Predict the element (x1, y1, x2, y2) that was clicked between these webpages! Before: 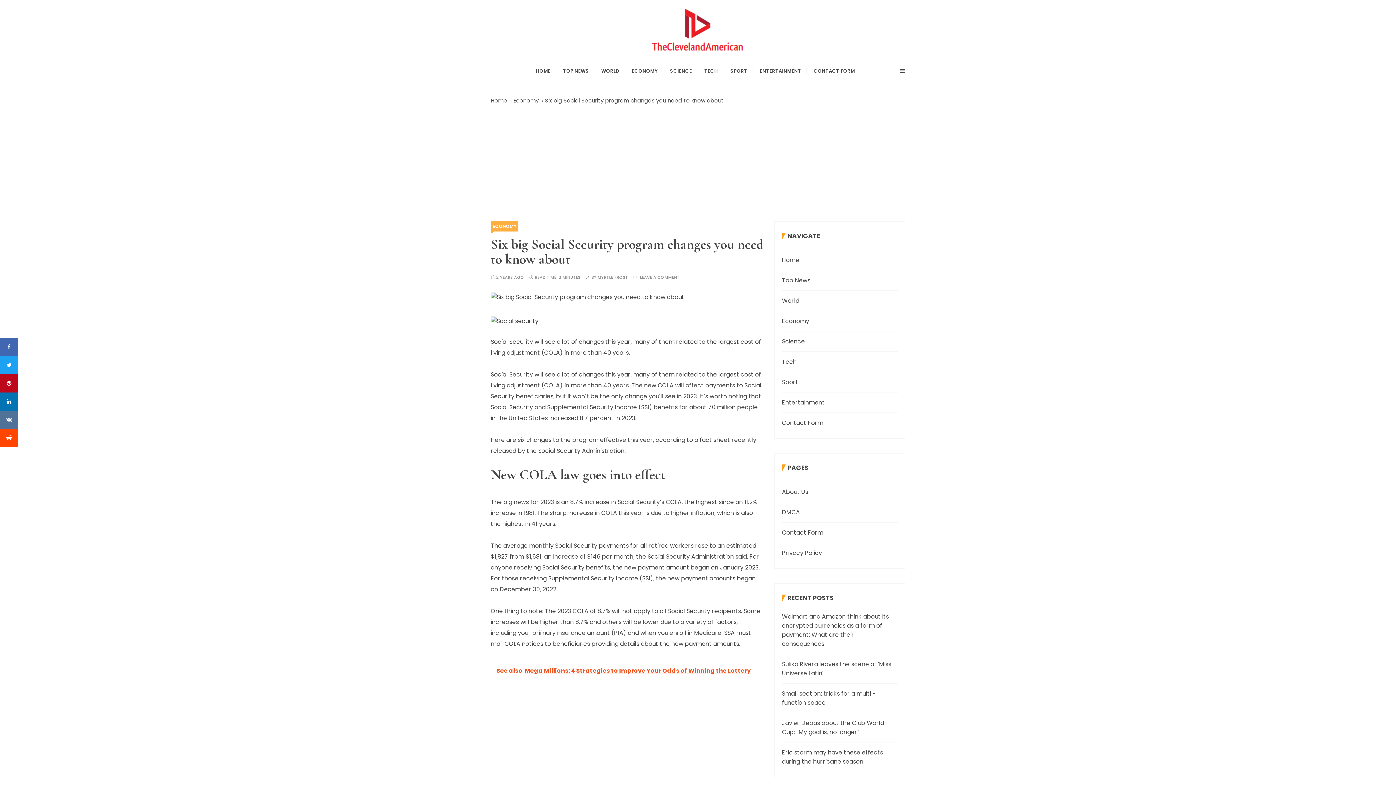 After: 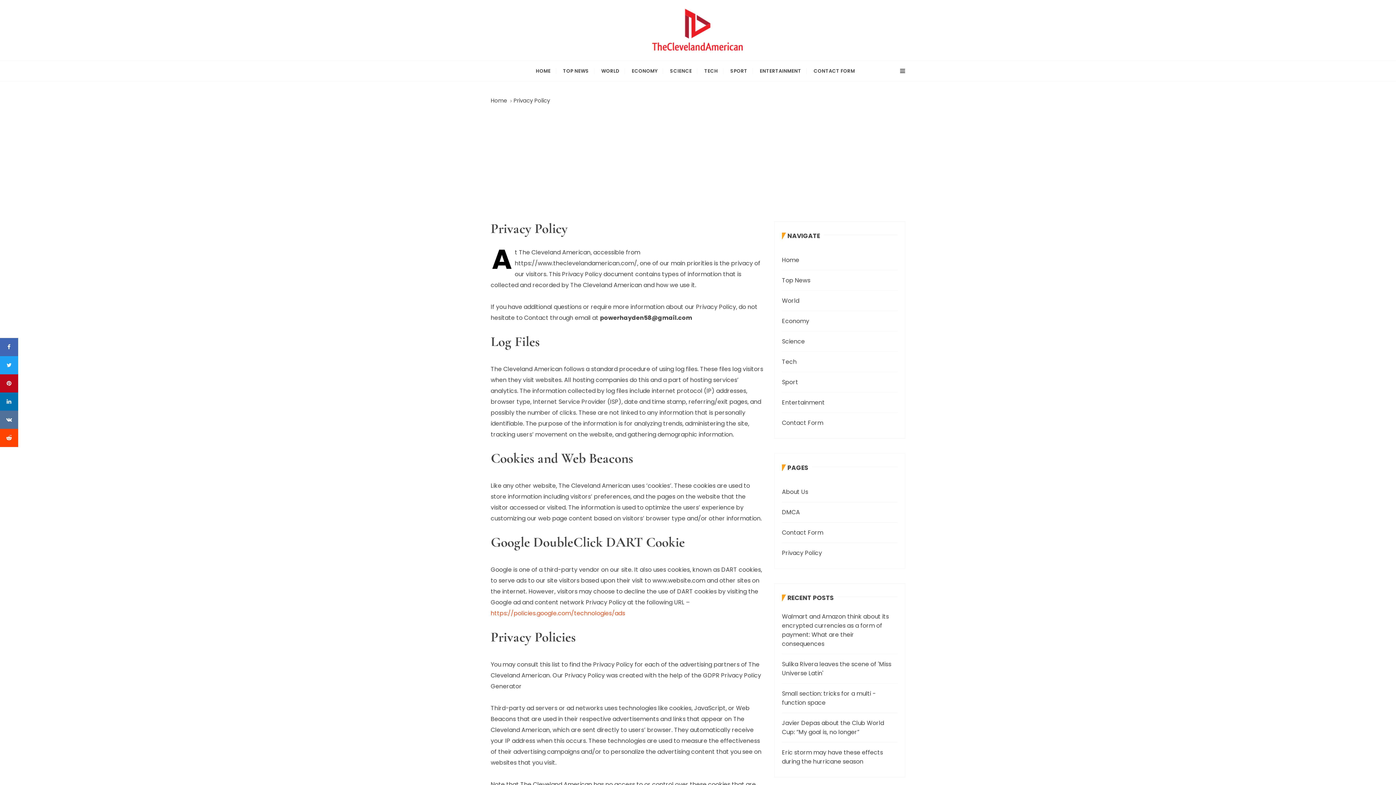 Action: label: Privacy Policy bbox: (782, 543, 897, 557)